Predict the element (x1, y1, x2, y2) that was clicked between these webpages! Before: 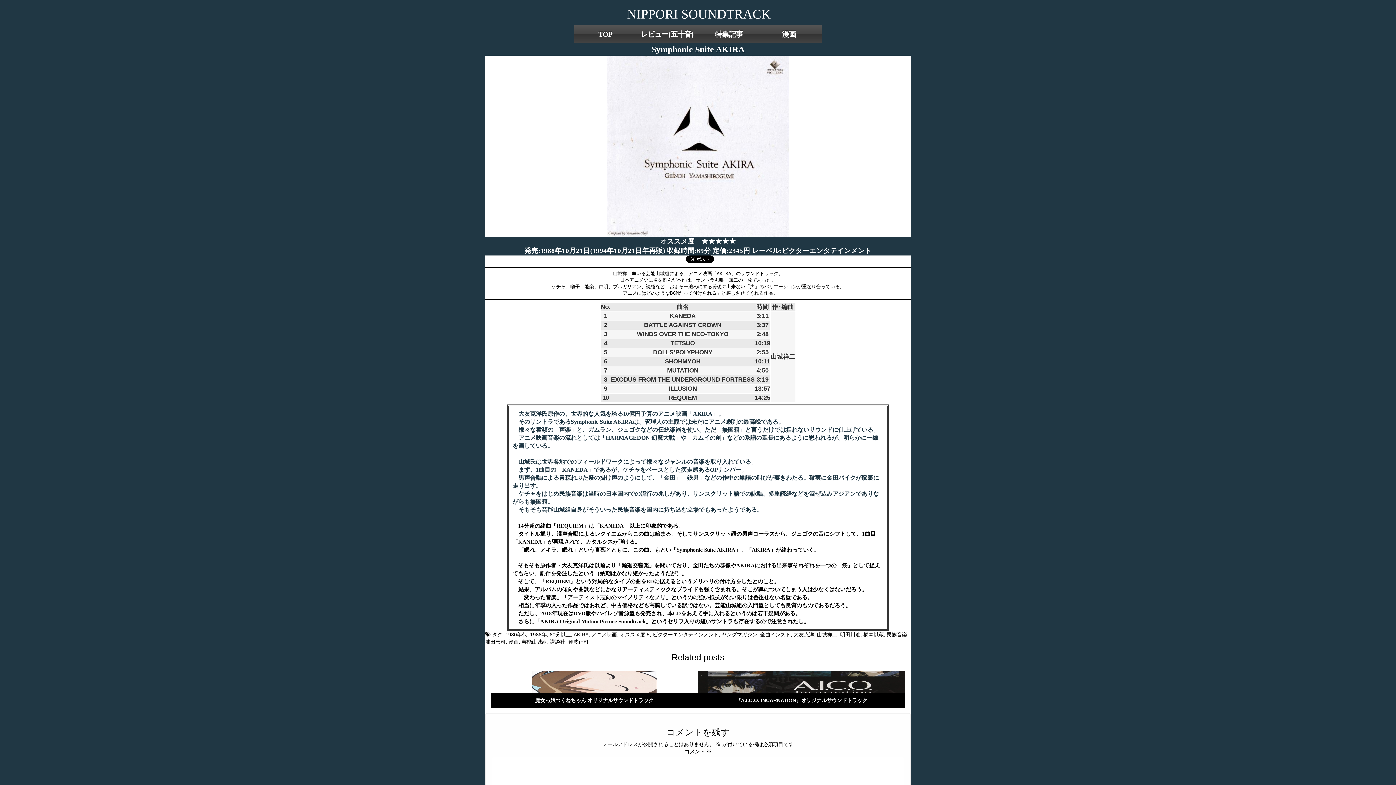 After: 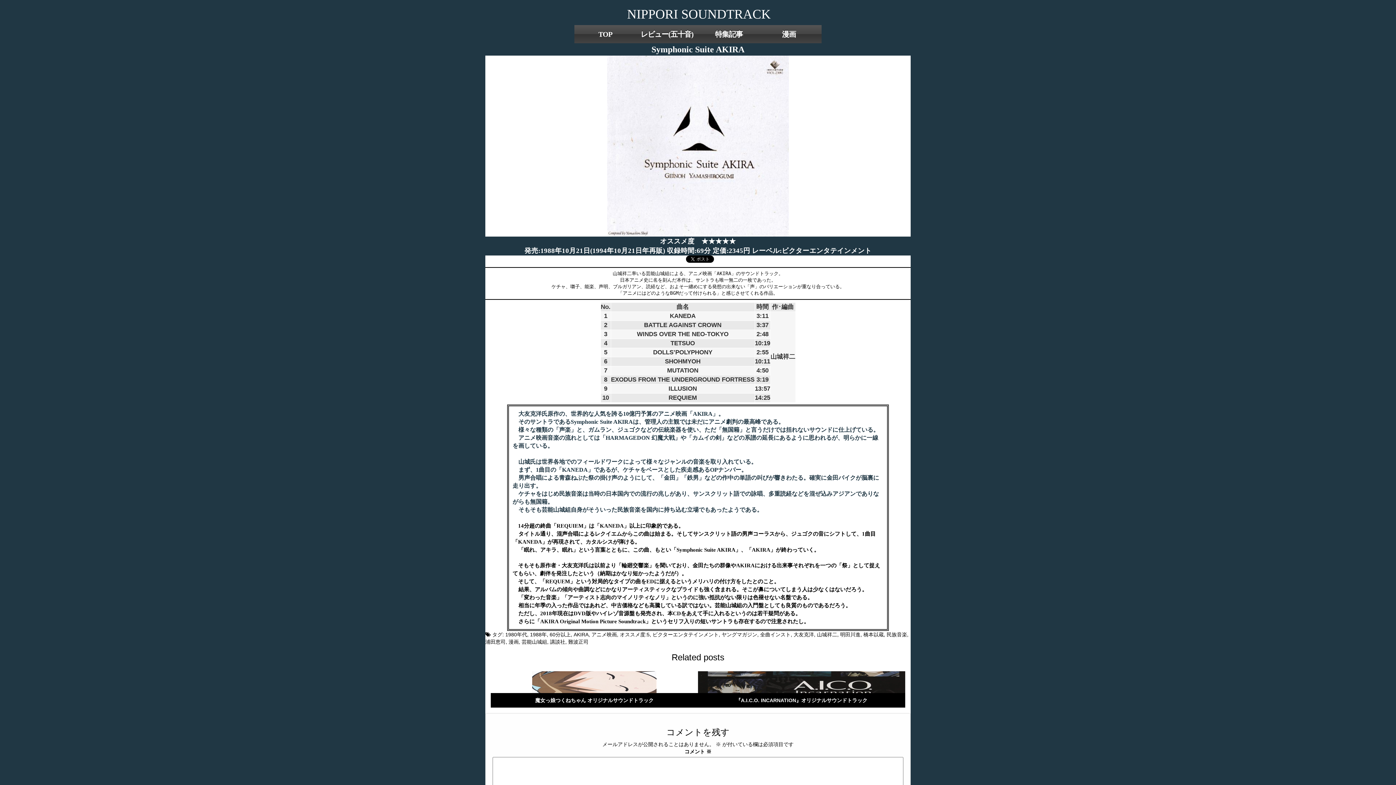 Action: bbox: (607, 230, 789, 236)